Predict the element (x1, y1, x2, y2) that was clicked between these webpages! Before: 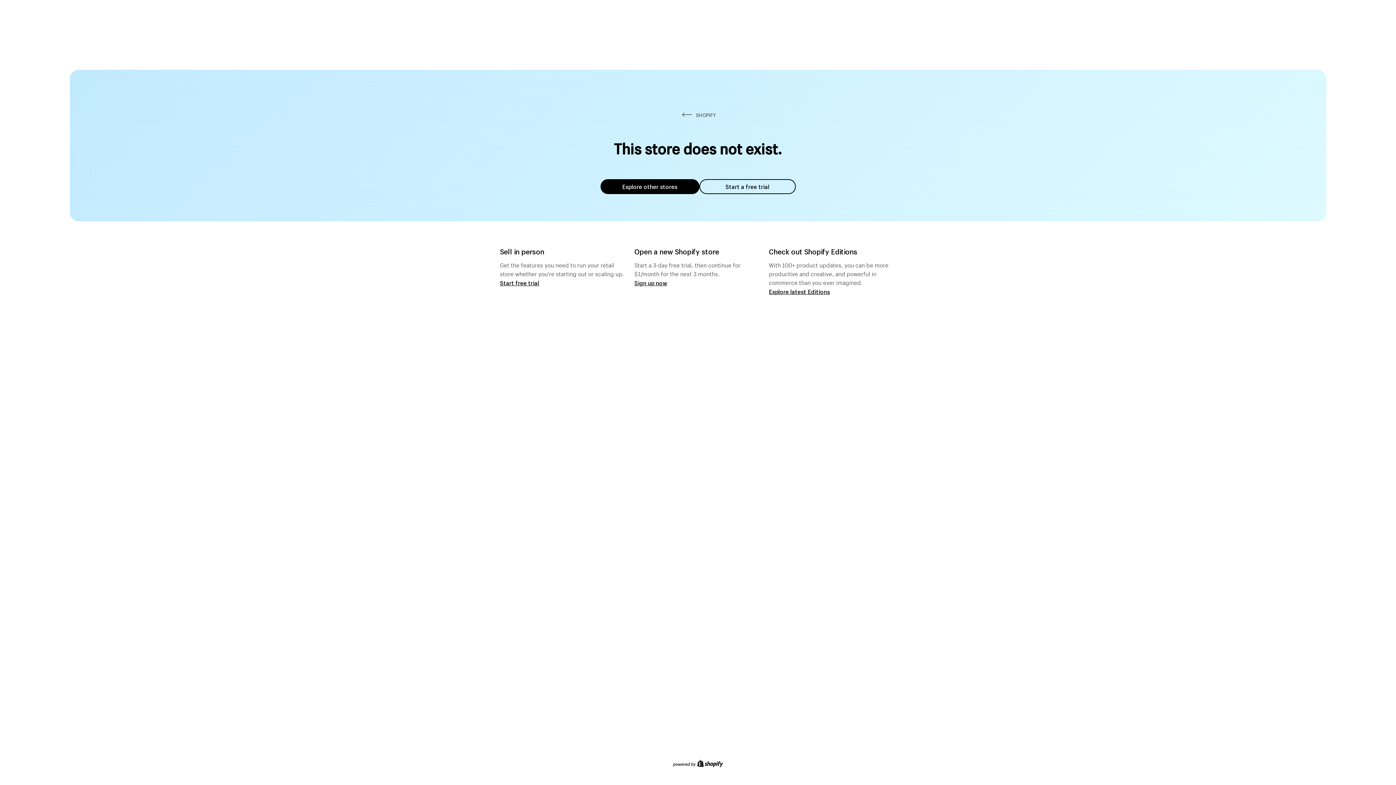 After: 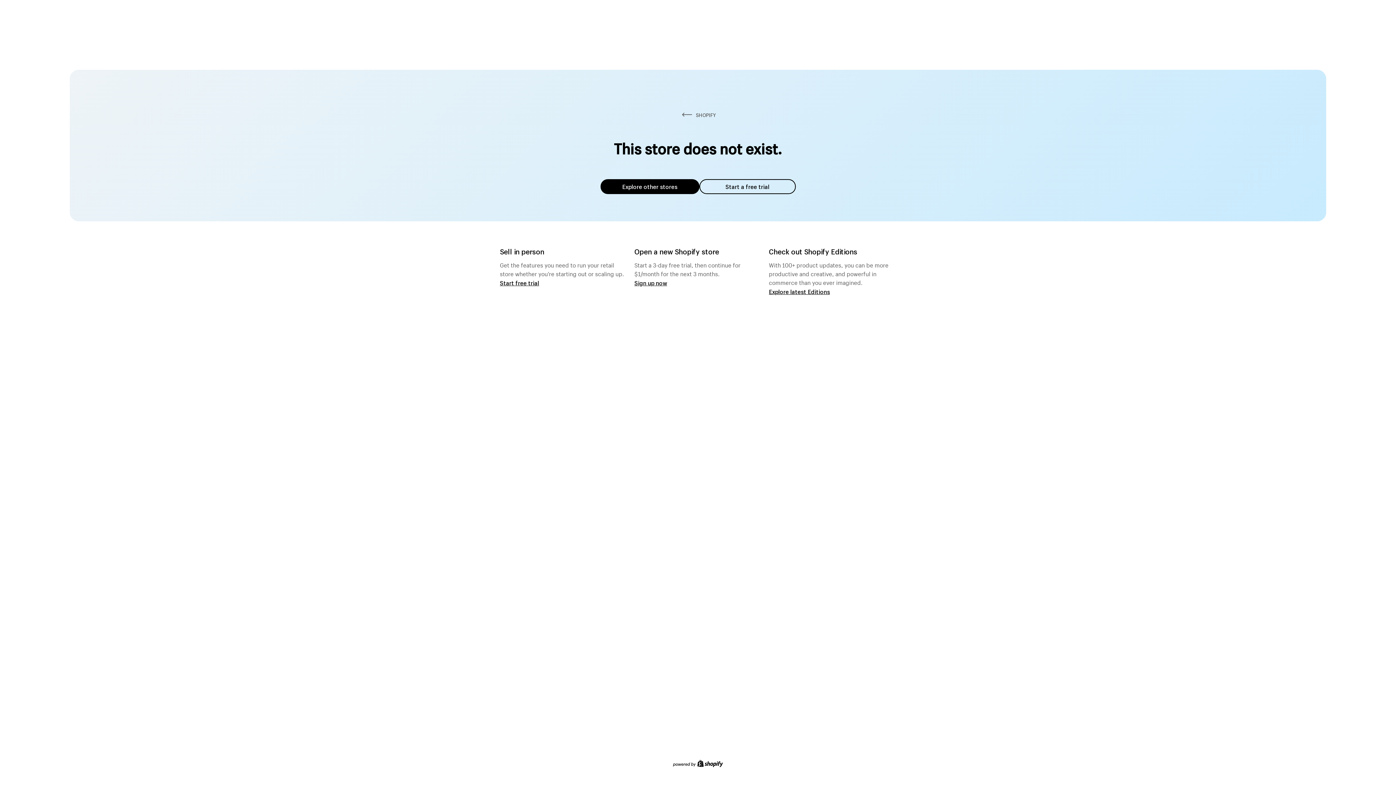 Action: label: Explore other stores bbox: (600, 179, 699, 194)